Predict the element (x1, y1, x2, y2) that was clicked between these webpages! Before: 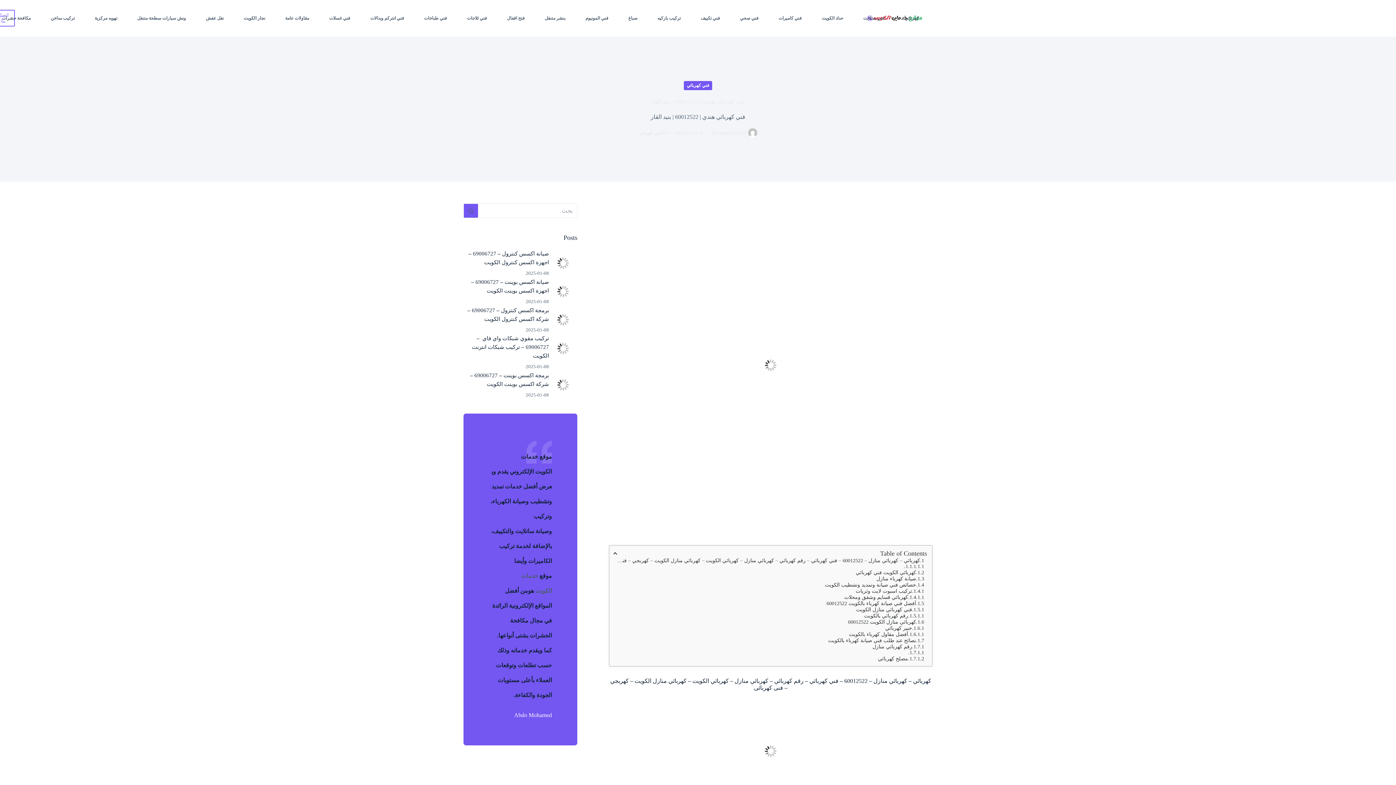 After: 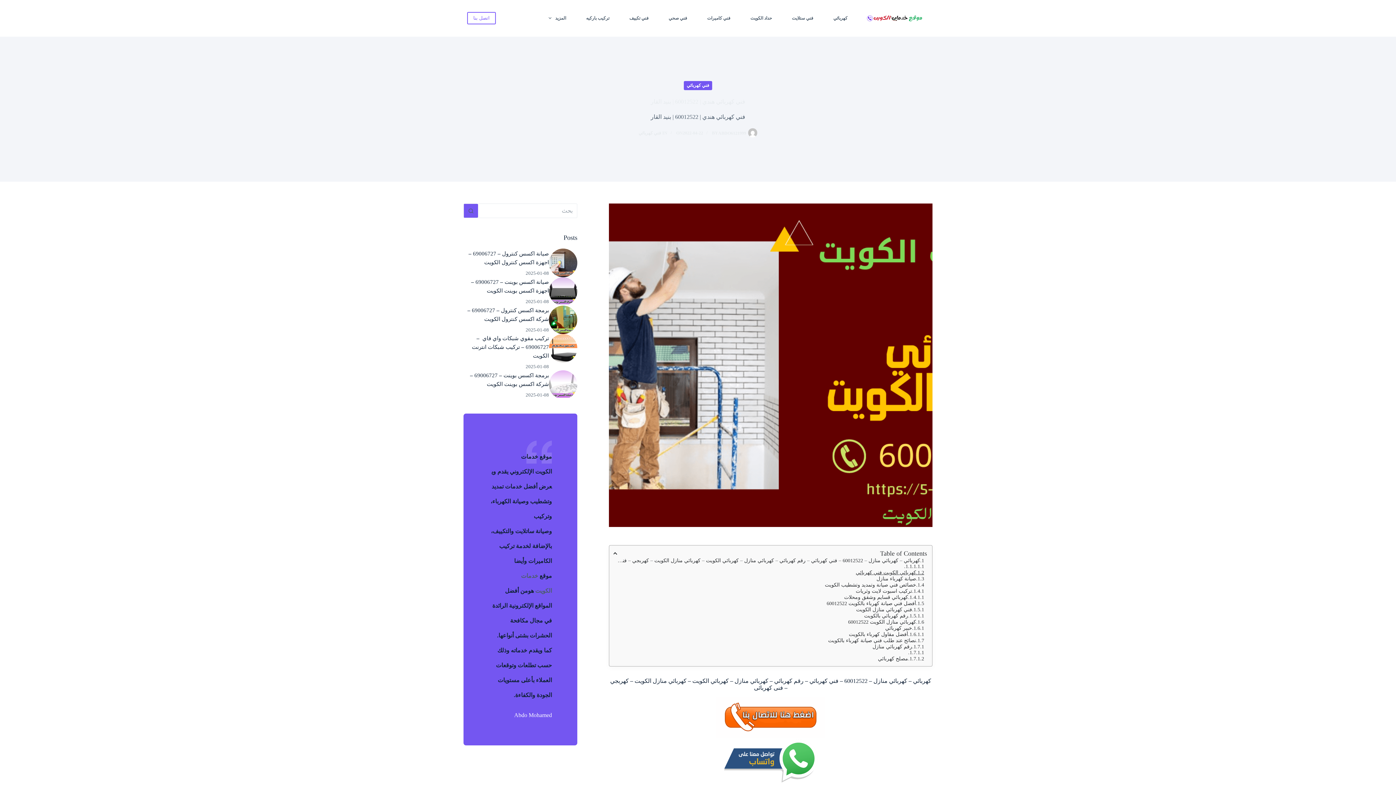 Action: bbox: (619, 569, 928, 576) label: كهربائي الكويت فني كهربائي